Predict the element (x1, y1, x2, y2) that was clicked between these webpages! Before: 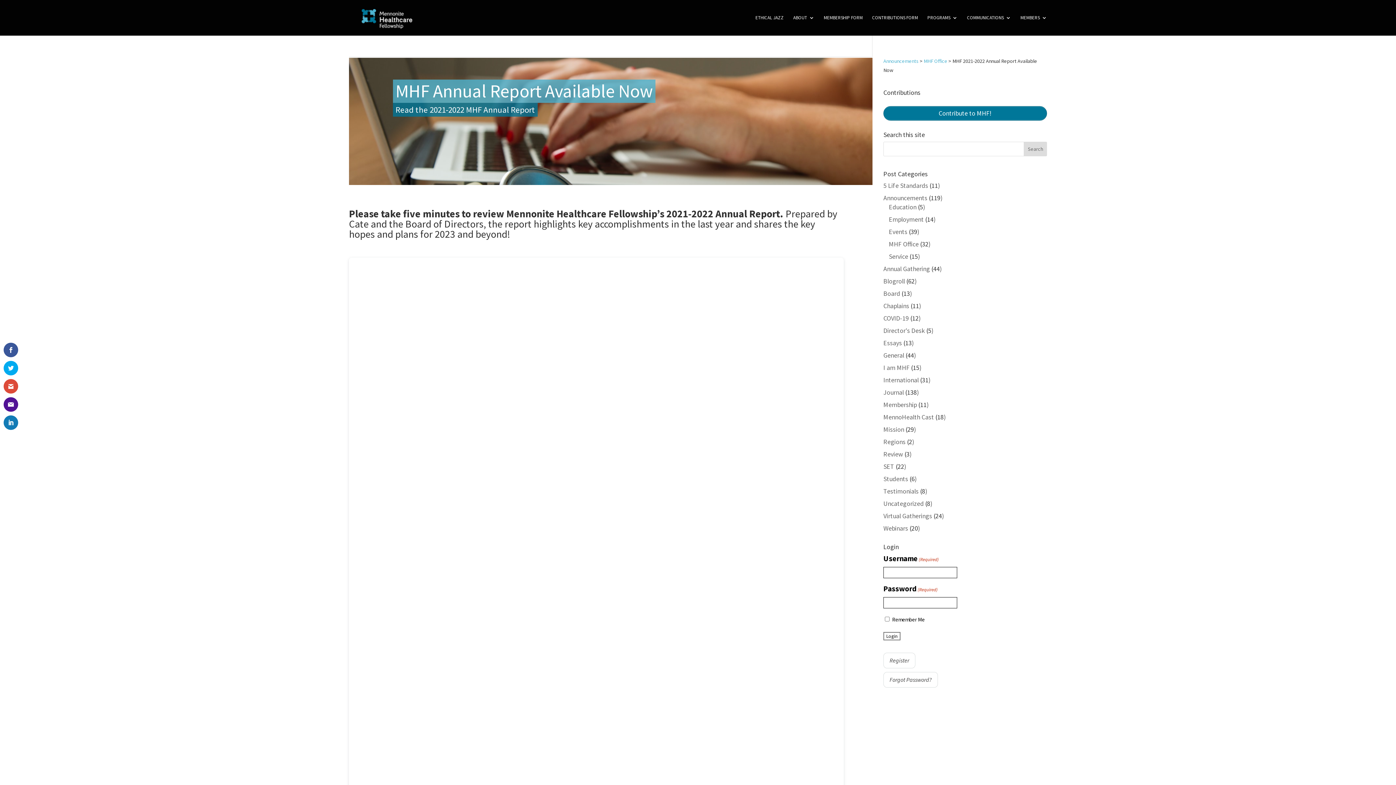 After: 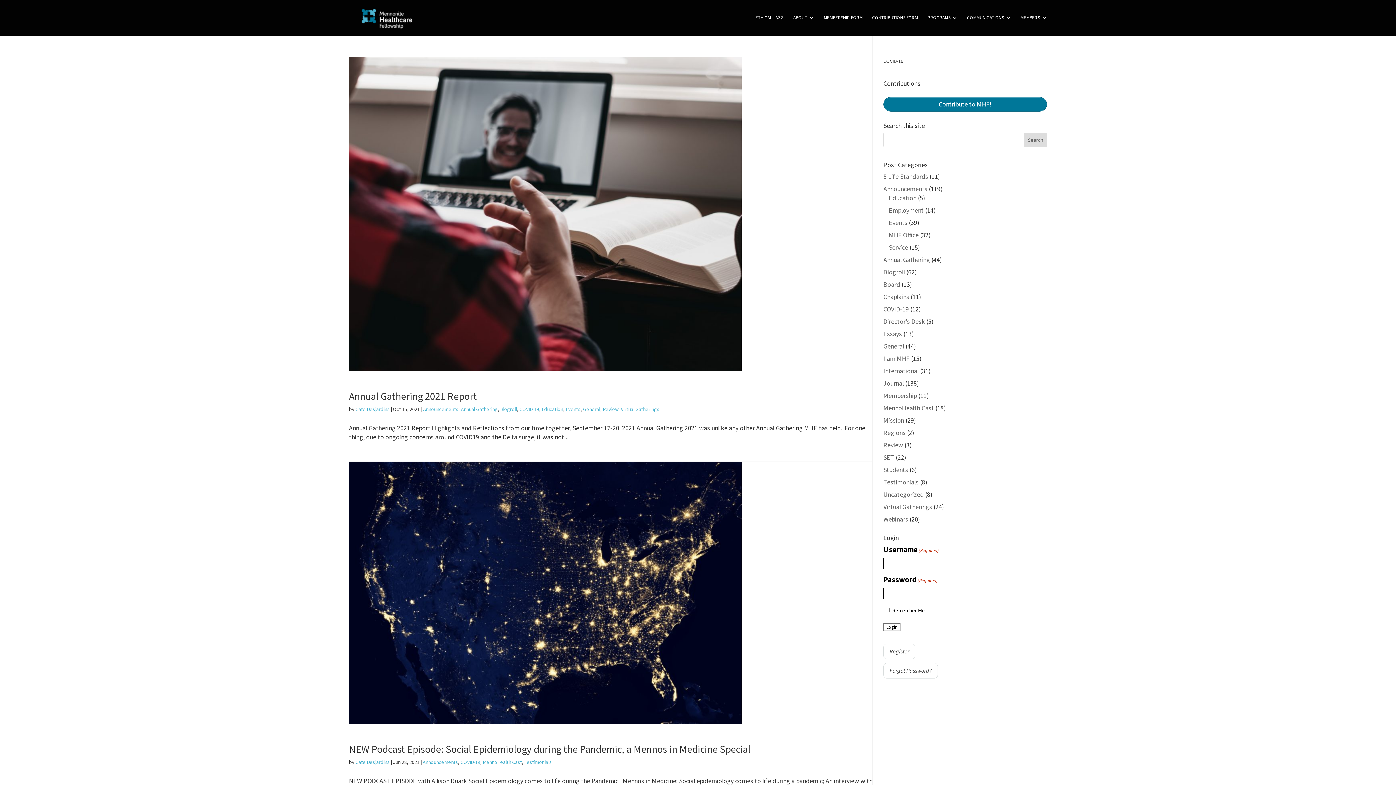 Action: label: COVID-19 bbox: (883, 314, 909, 322)